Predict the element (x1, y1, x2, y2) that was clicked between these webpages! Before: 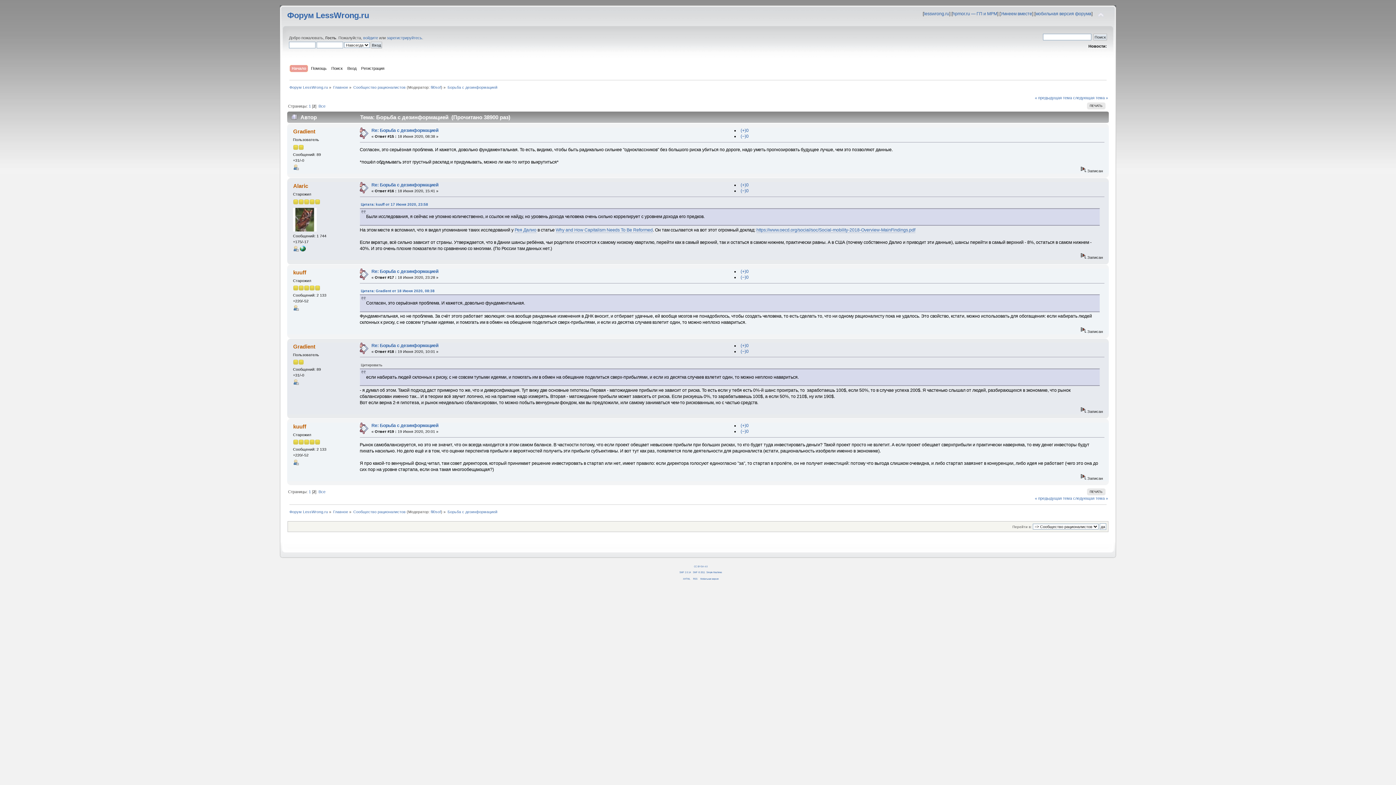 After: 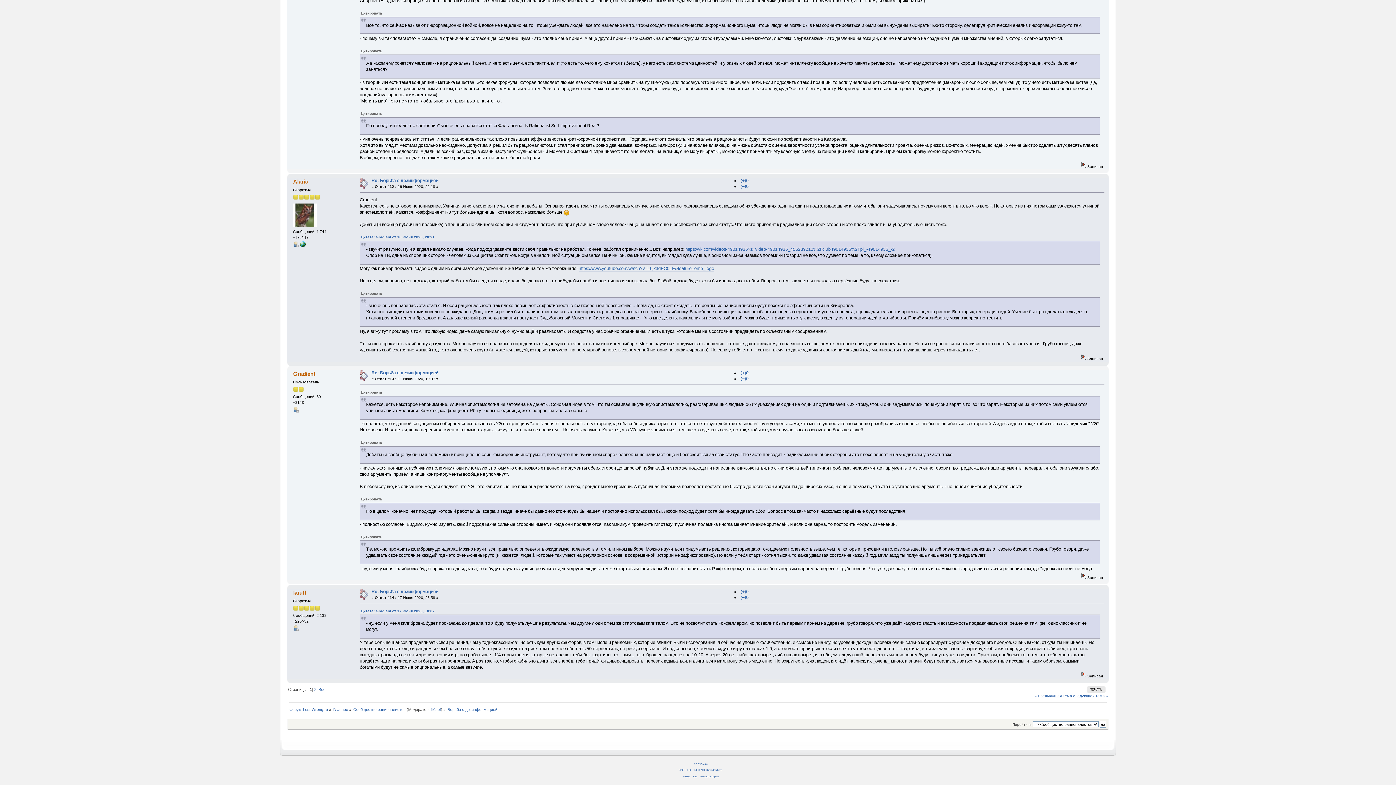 Action: bbox: (360, 202, 428, 206) label: Цитата: kuuff от 17 Июня 2020, 23:58